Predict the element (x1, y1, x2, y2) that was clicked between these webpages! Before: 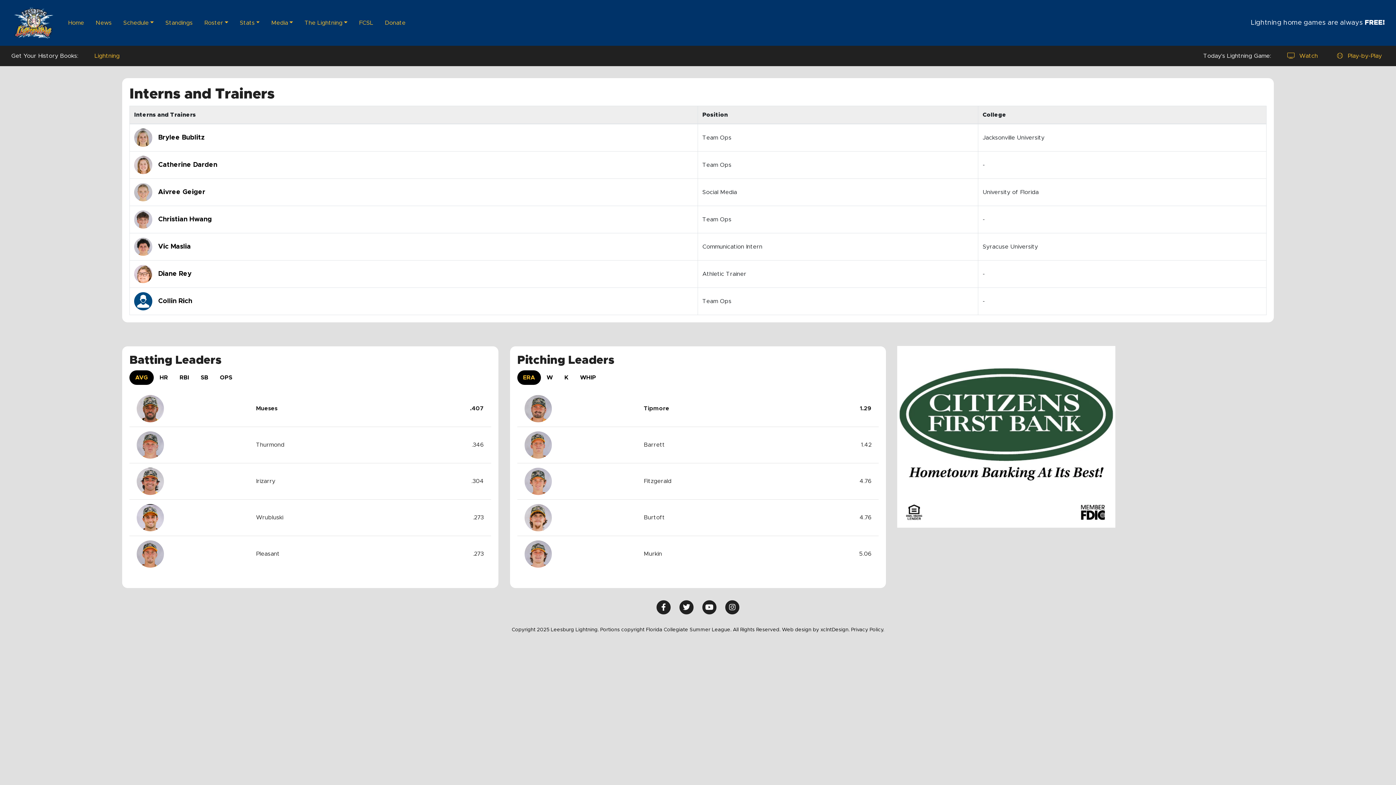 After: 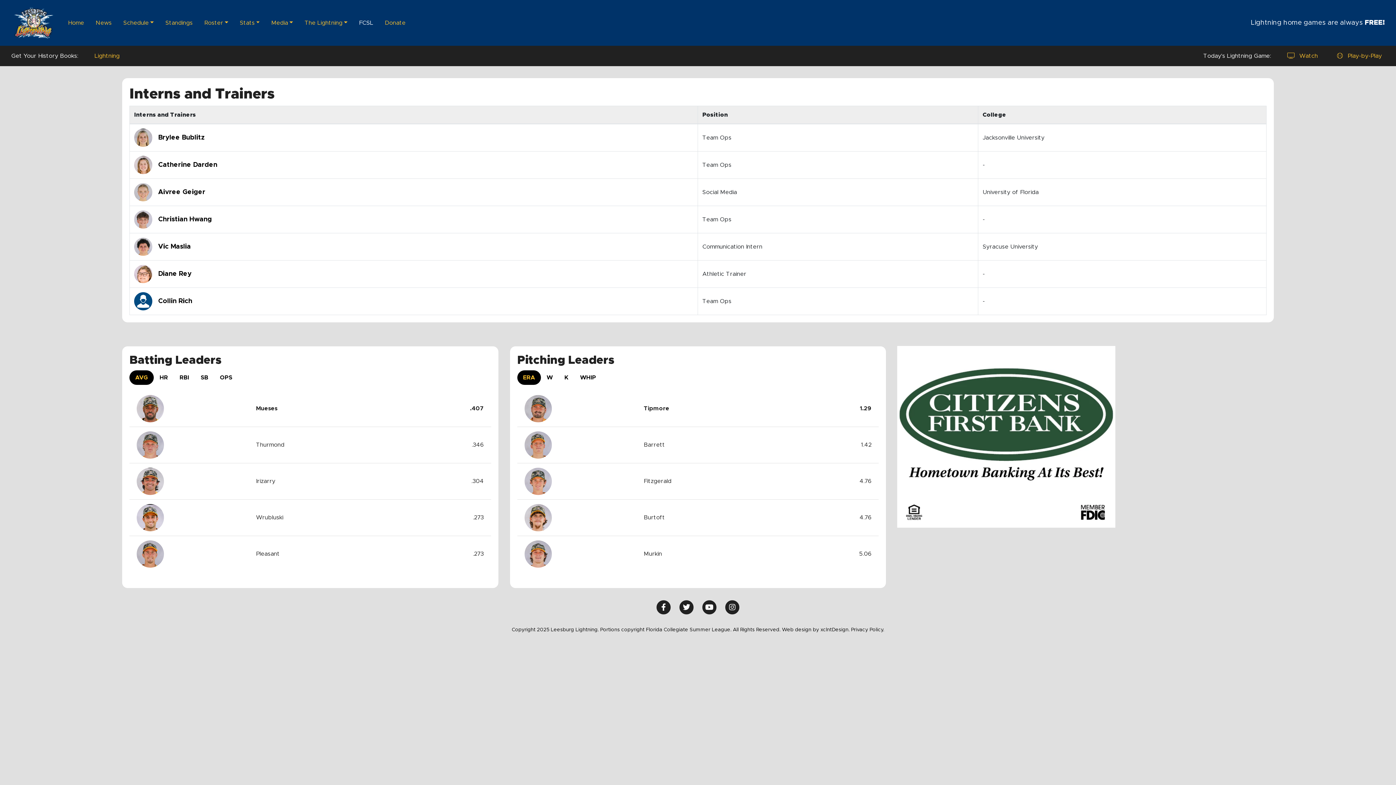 Action: label: FCSL bbox: (353, 15, 379, 30)